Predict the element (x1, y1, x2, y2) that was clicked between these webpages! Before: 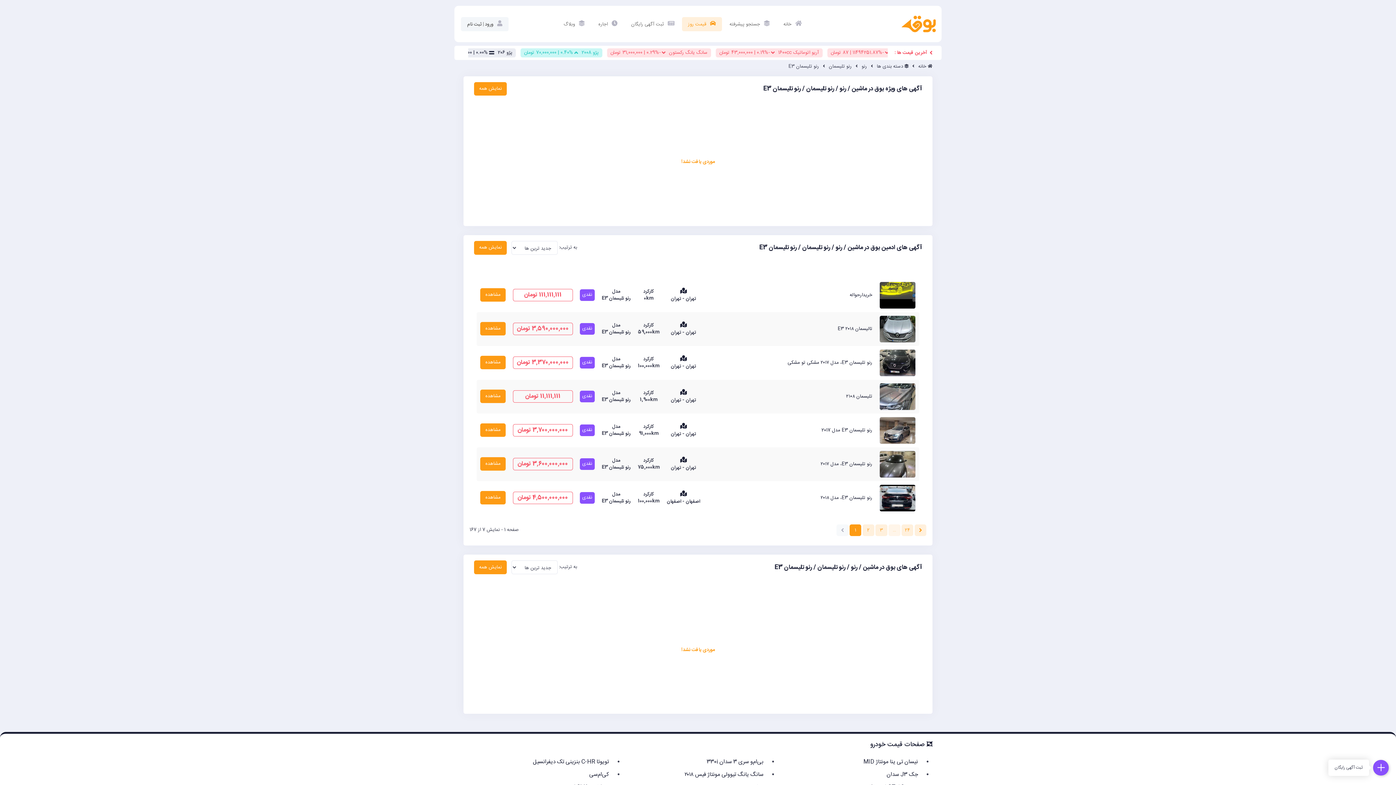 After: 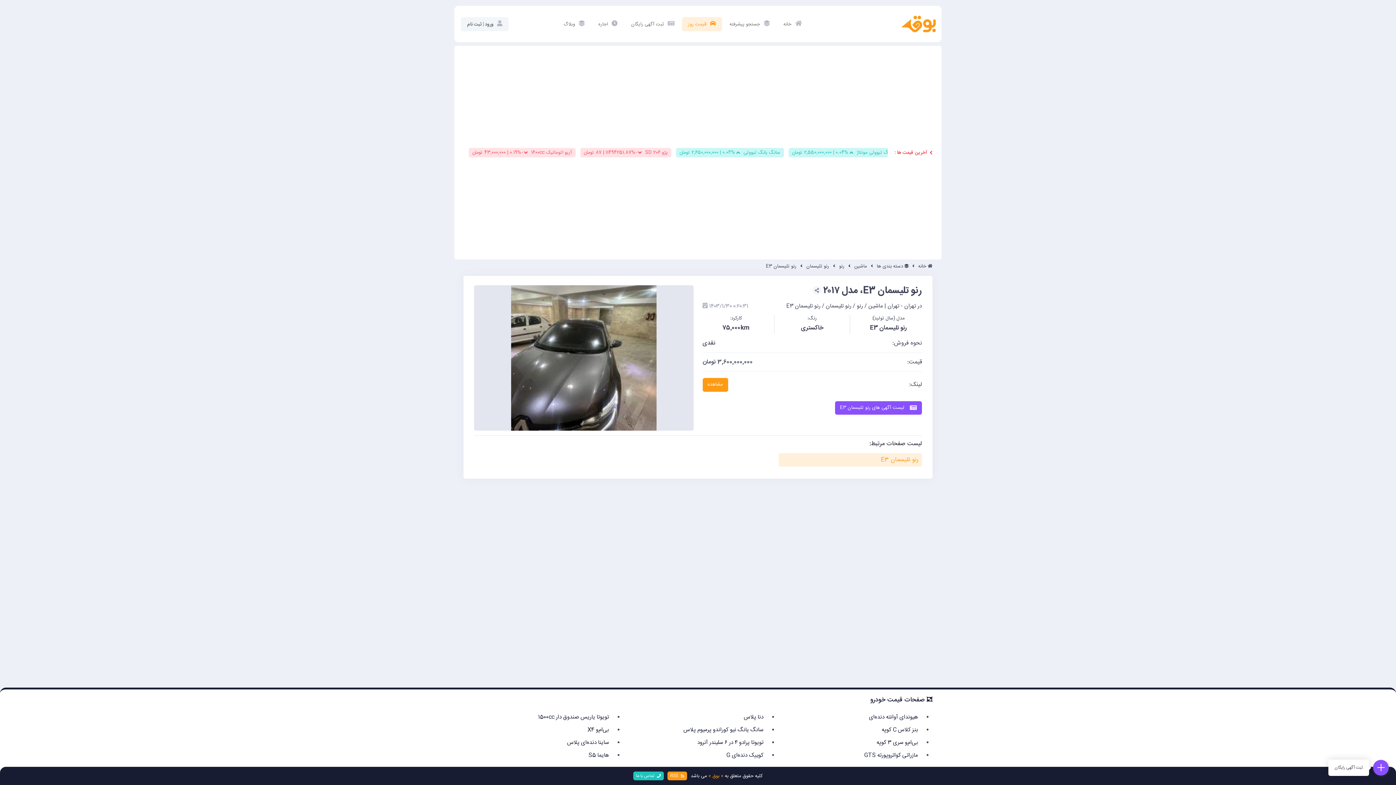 Action: bbox: (879, 460, 916, 468)